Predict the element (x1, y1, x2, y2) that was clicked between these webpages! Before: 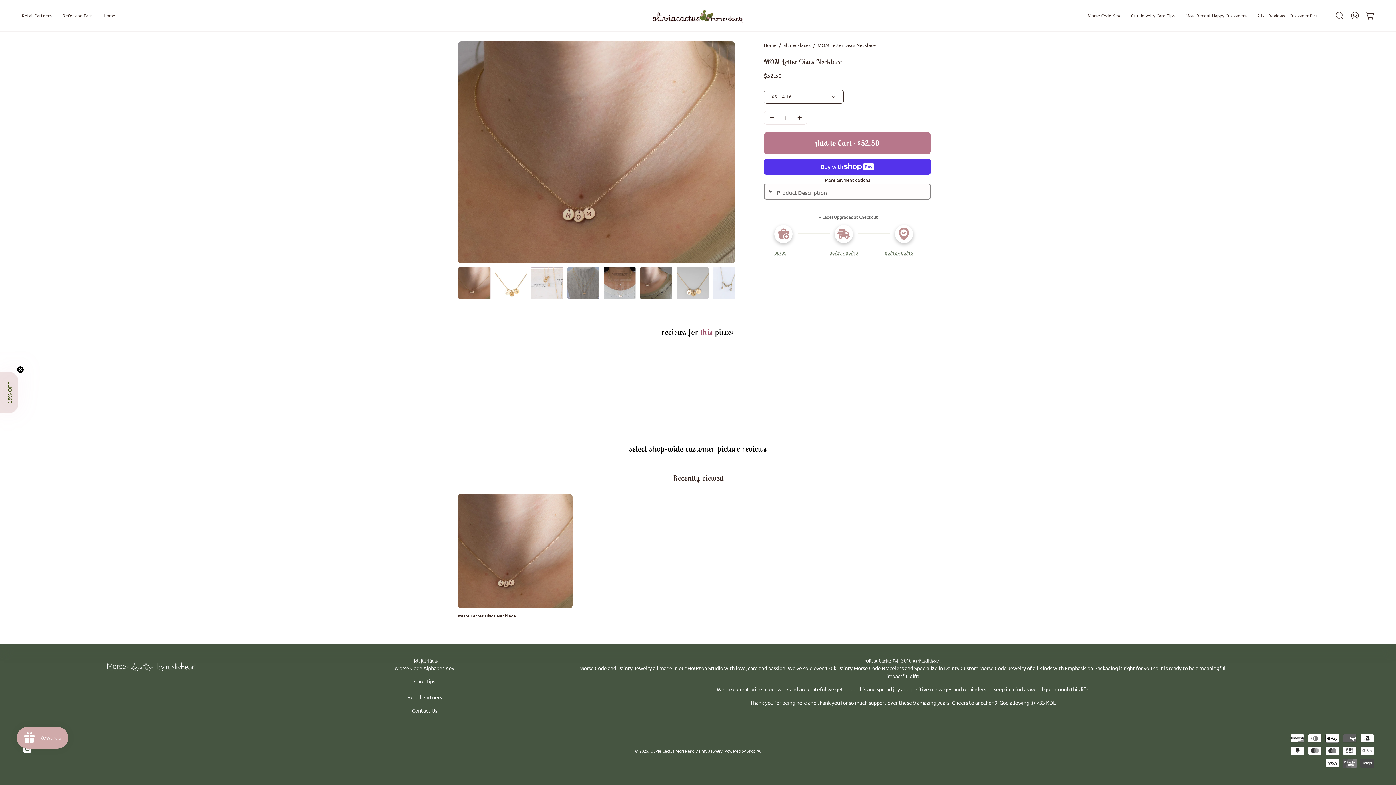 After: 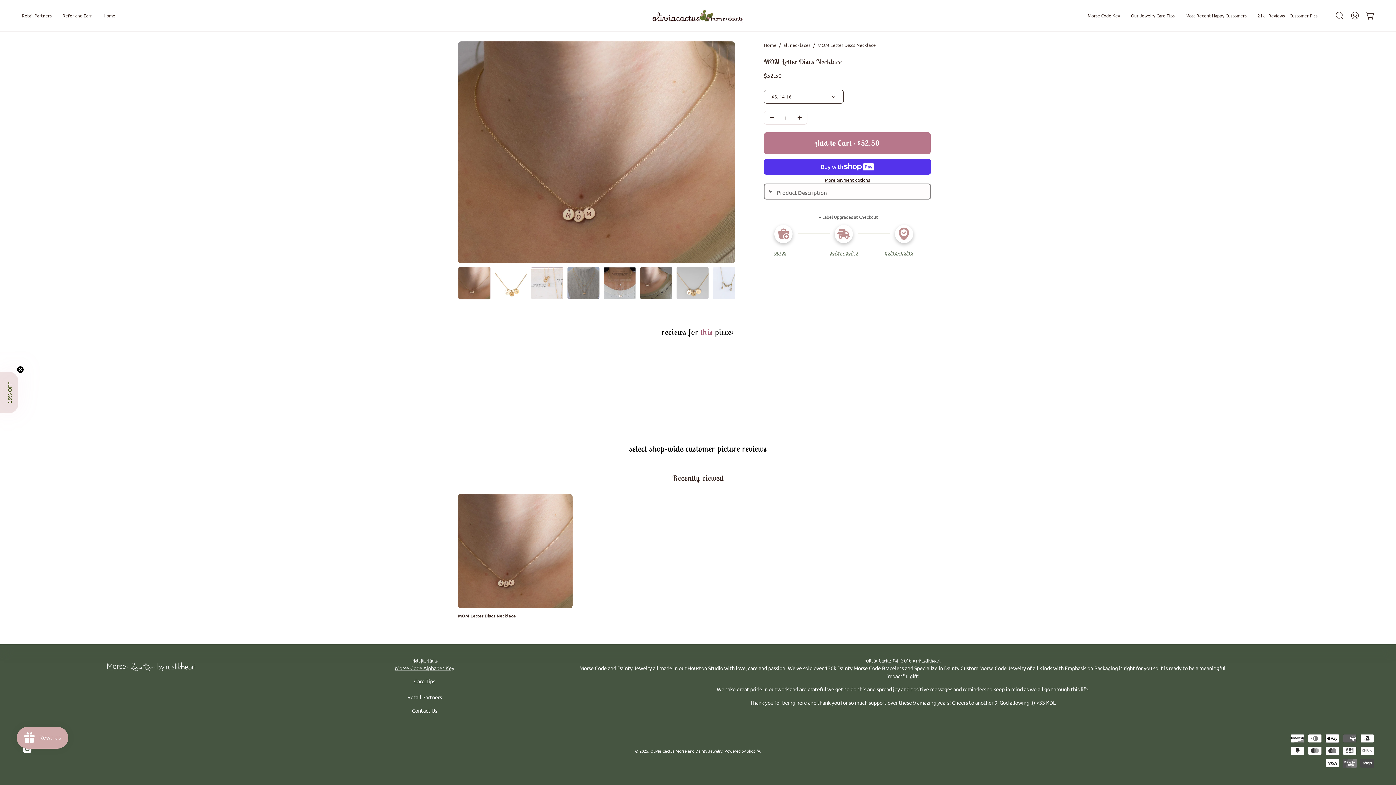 Action: bbox: (458, 494, 572, 608) label: MOM Letter Discs Necklace